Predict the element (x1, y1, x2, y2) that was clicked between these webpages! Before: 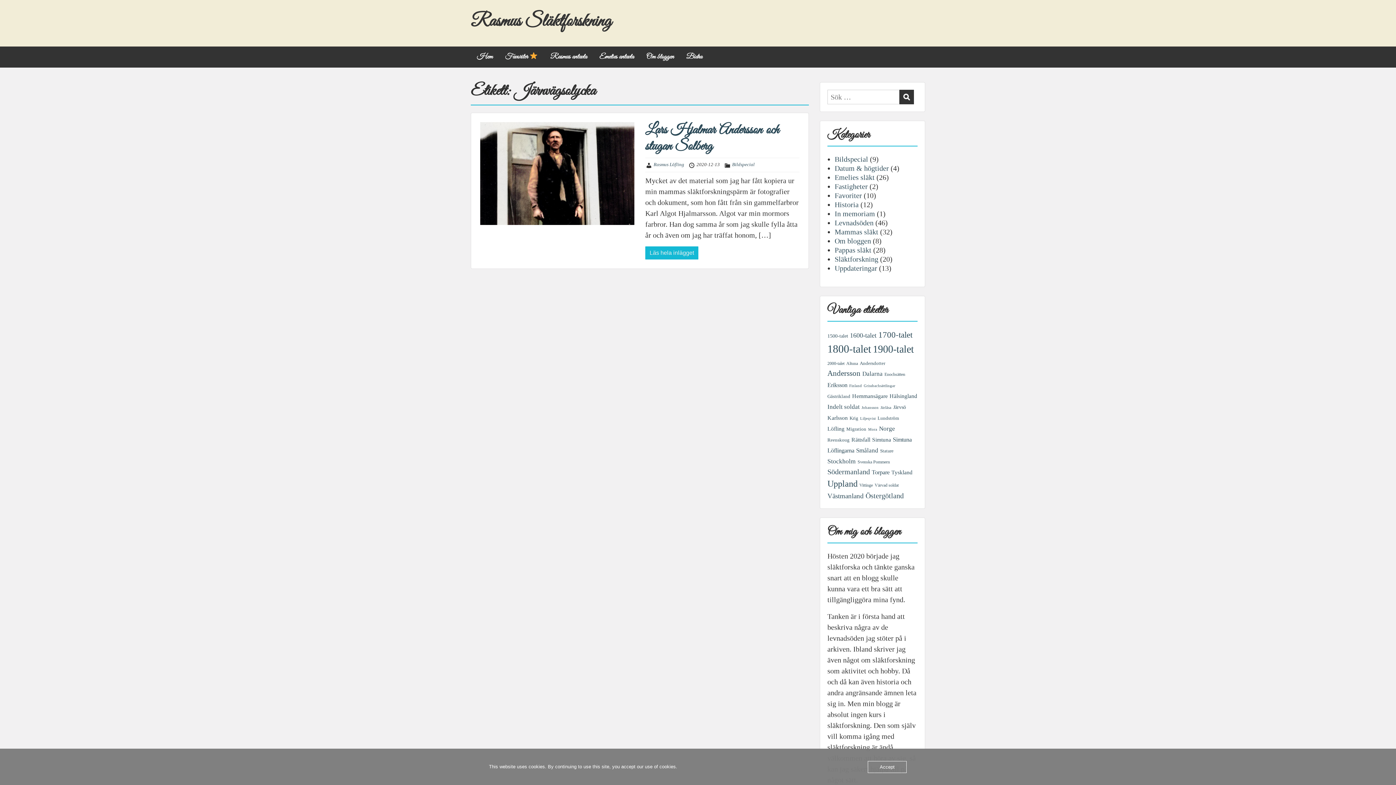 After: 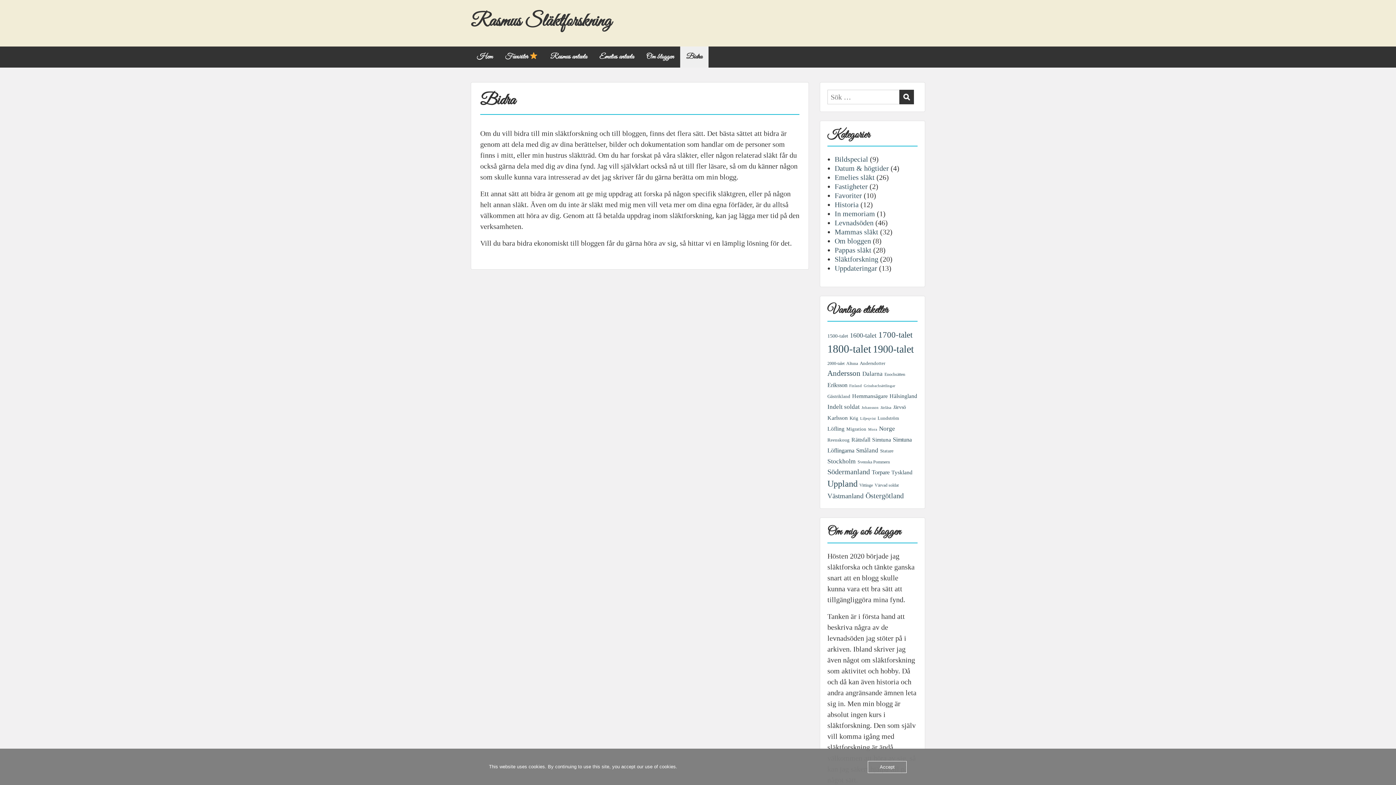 Action: bbox: (680, 46, 708, 67) label: Bidra